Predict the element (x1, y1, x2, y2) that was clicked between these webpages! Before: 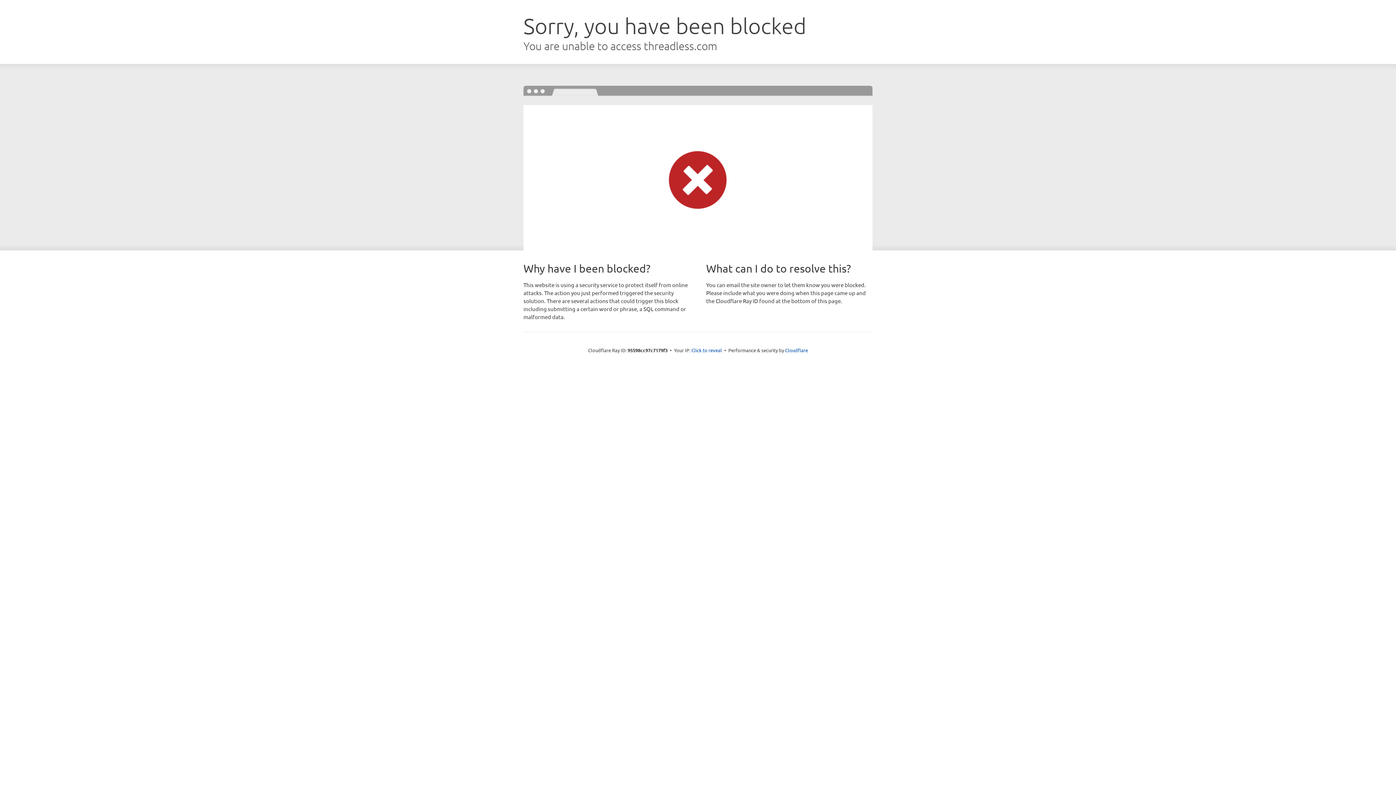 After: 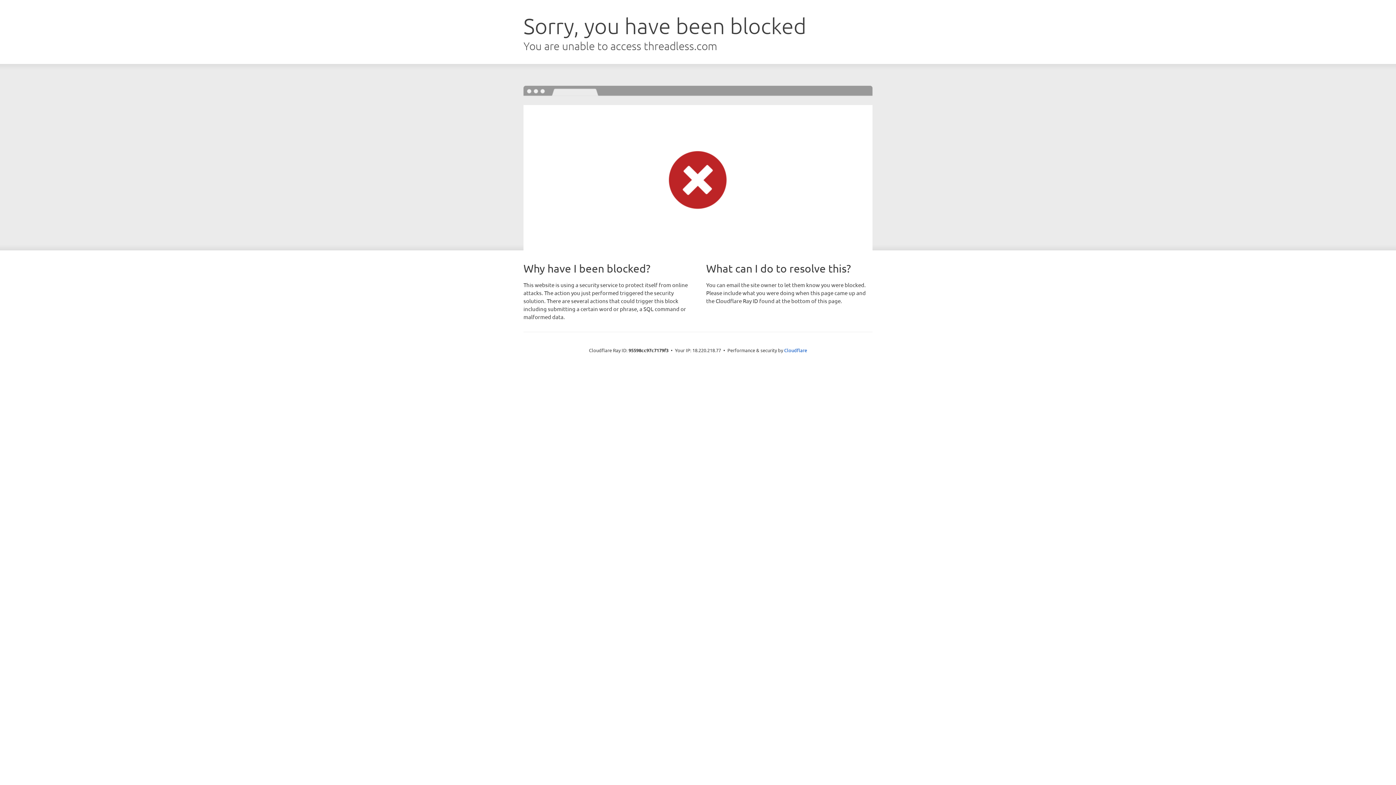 Action: bbox: (691, 346, 722, 353) label: Click to reveal